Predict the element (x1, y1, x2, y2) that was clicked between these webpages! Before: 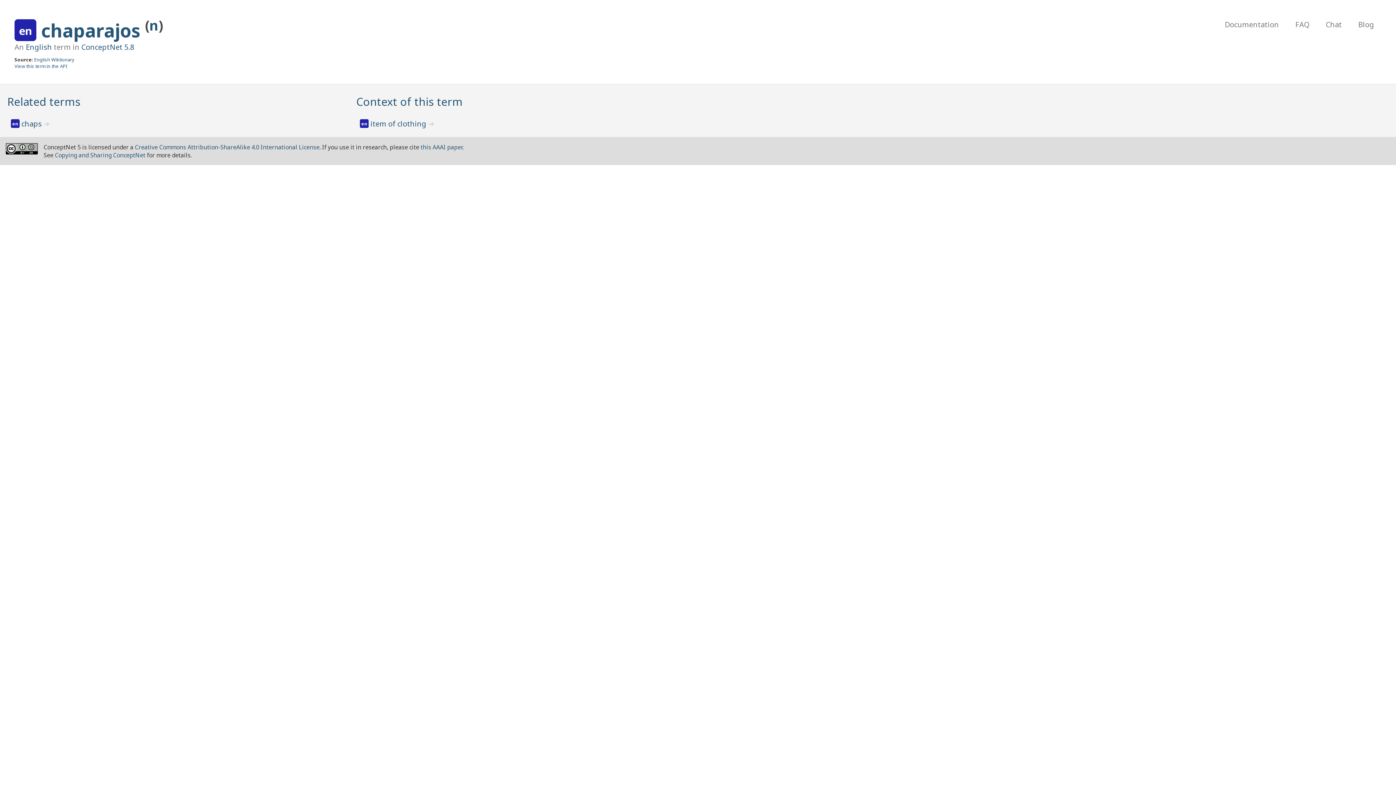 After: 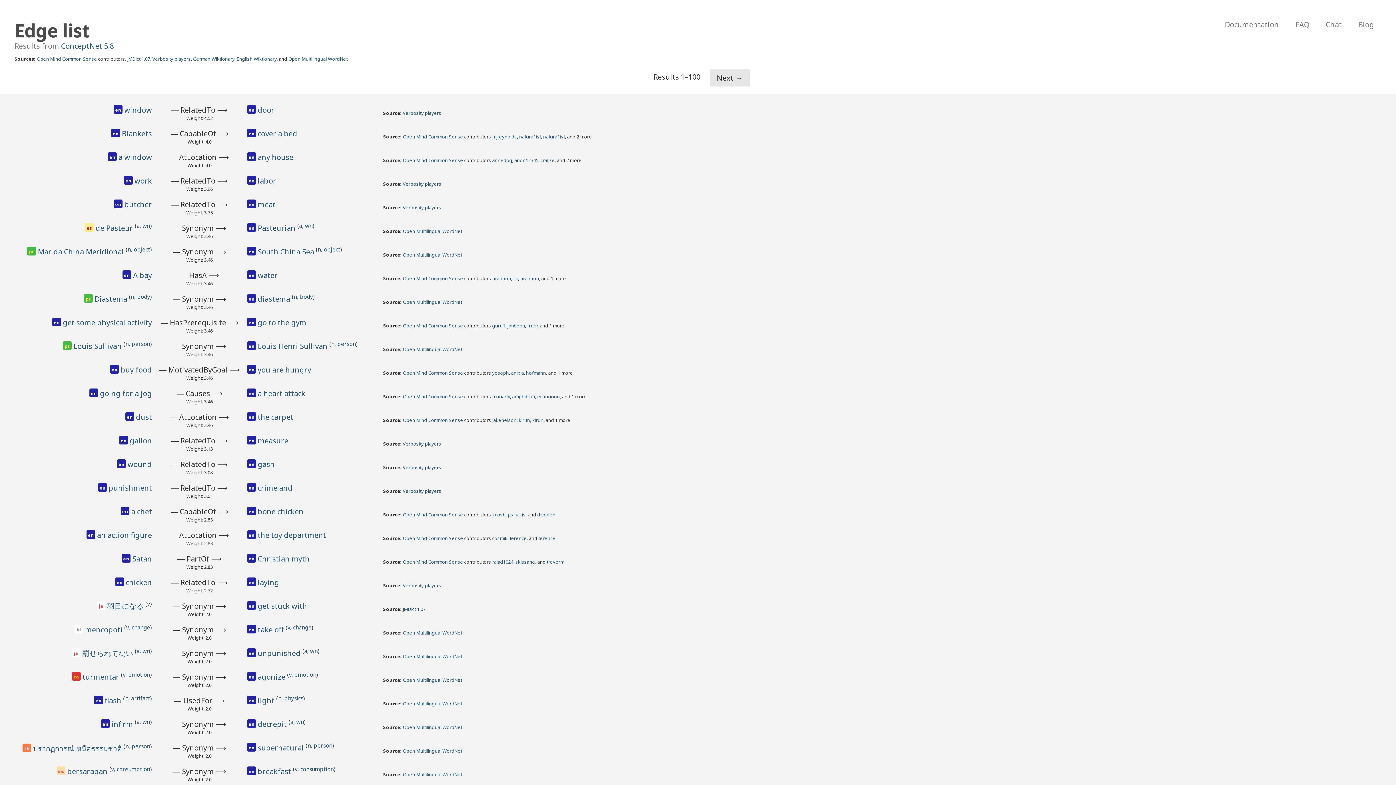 Action: label: English bbox: (25, 42, 52, 51)